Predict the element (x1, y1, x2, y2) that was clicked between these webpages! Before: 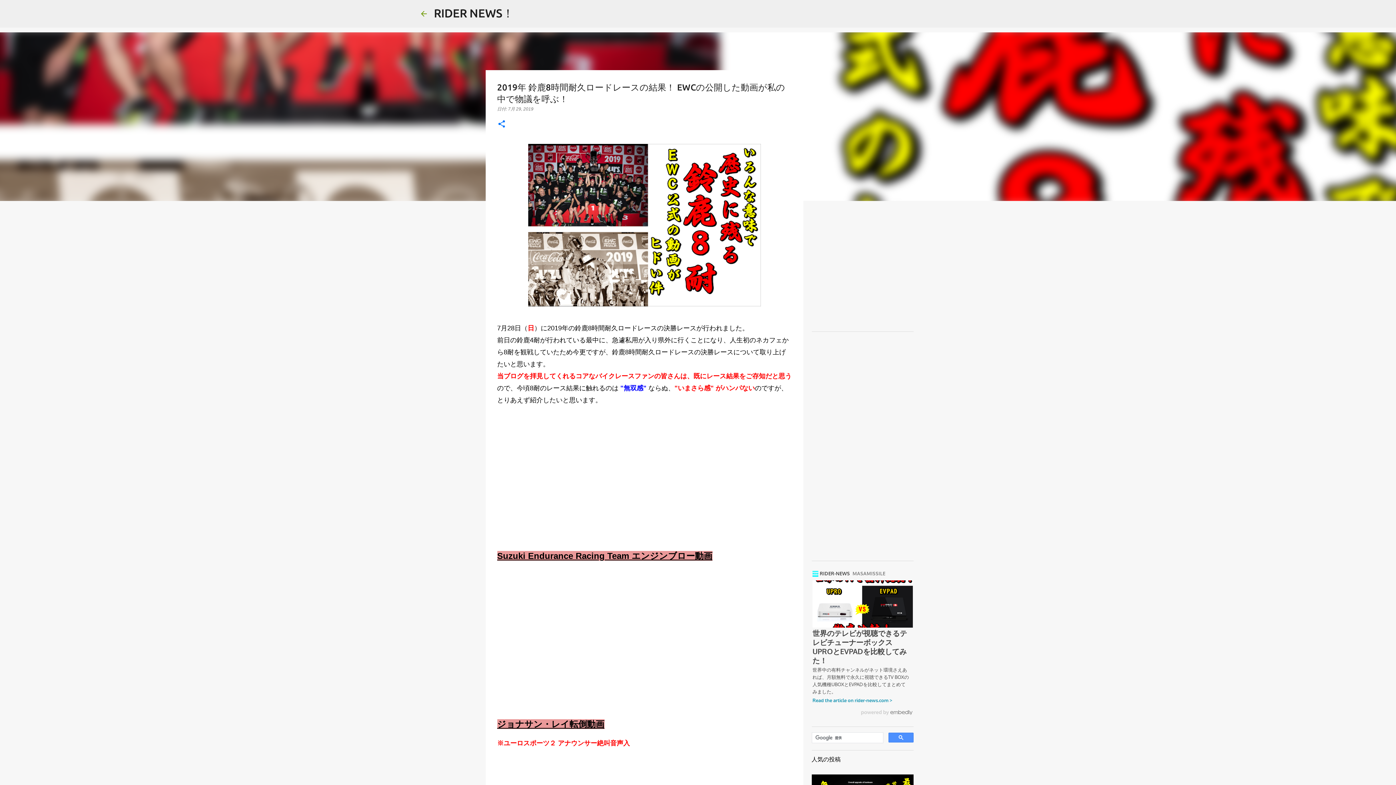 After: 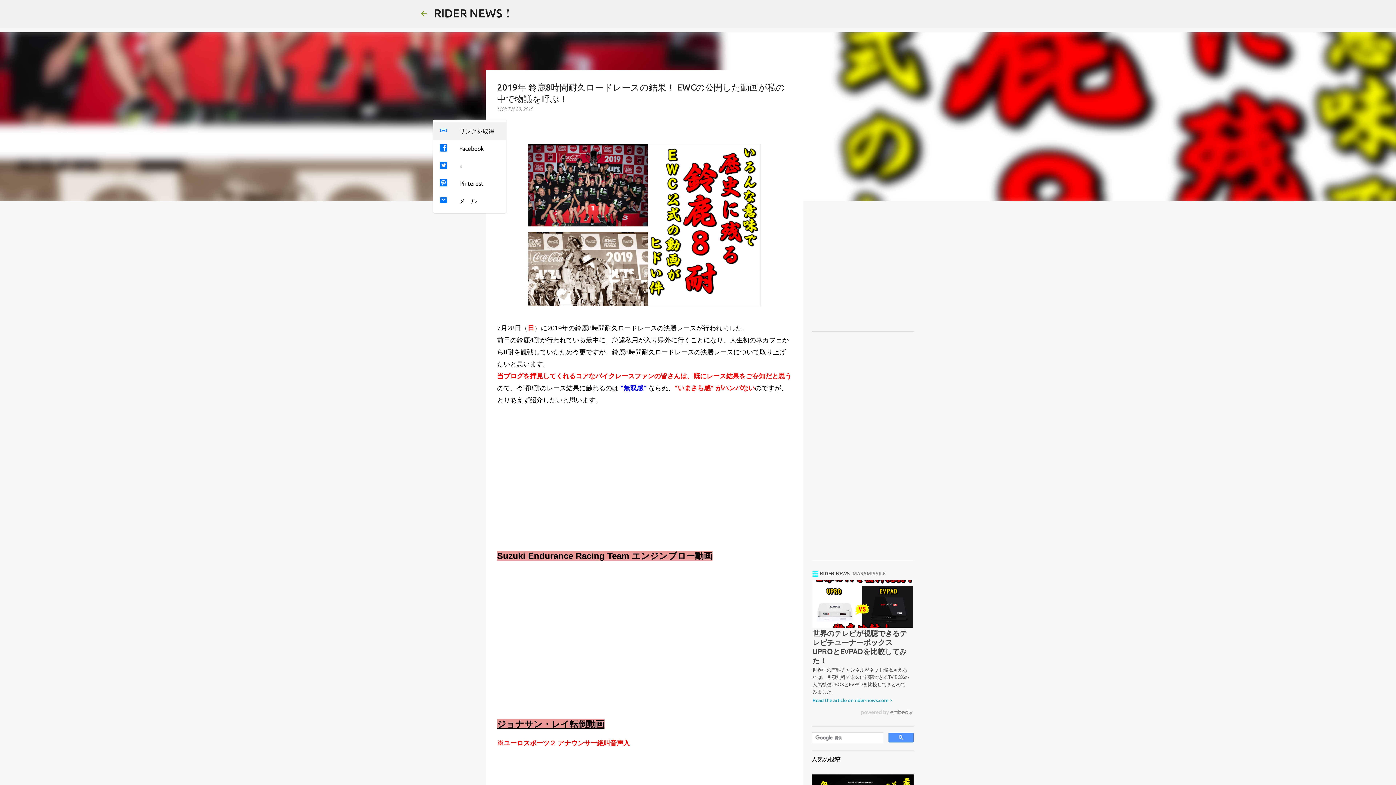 Action: label: 共有 bbox: (497, 119, 506, 129)